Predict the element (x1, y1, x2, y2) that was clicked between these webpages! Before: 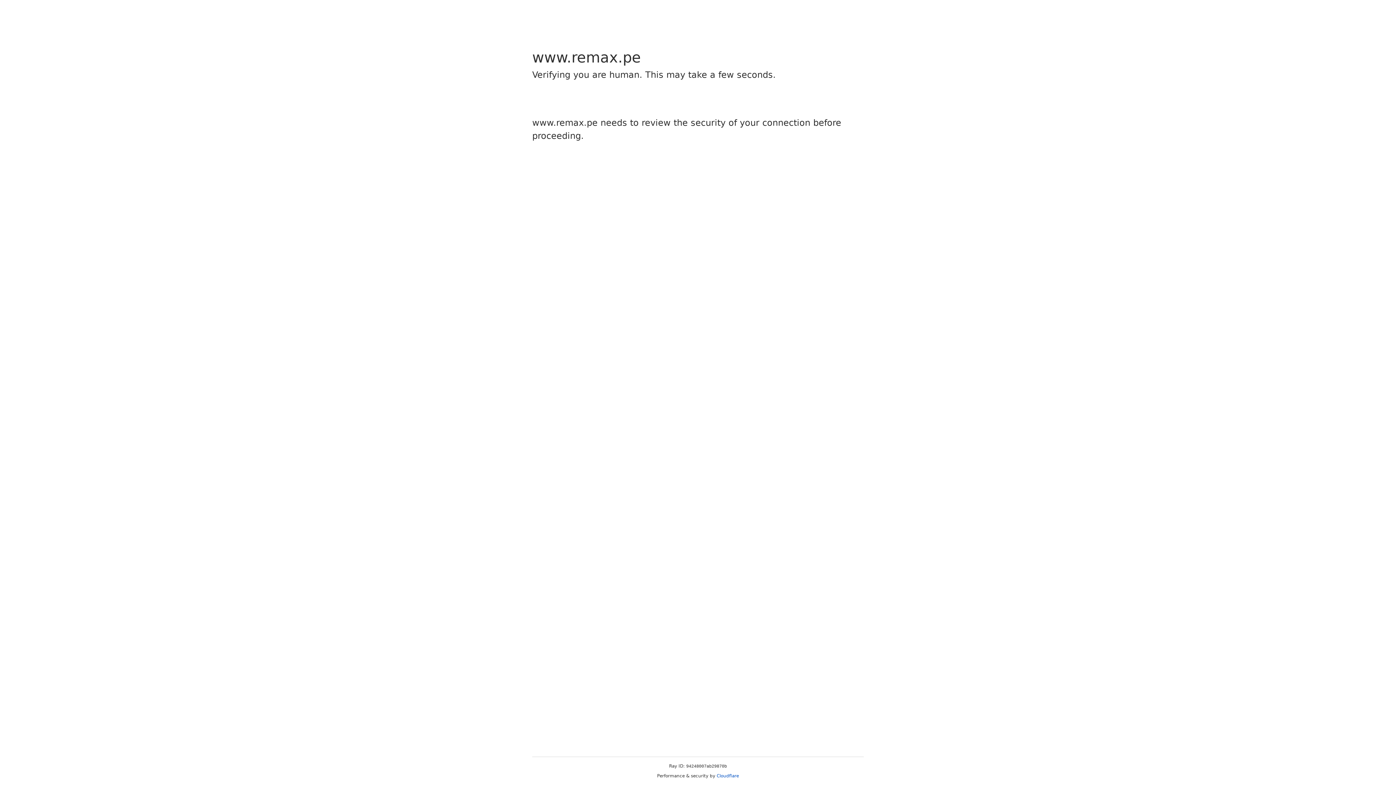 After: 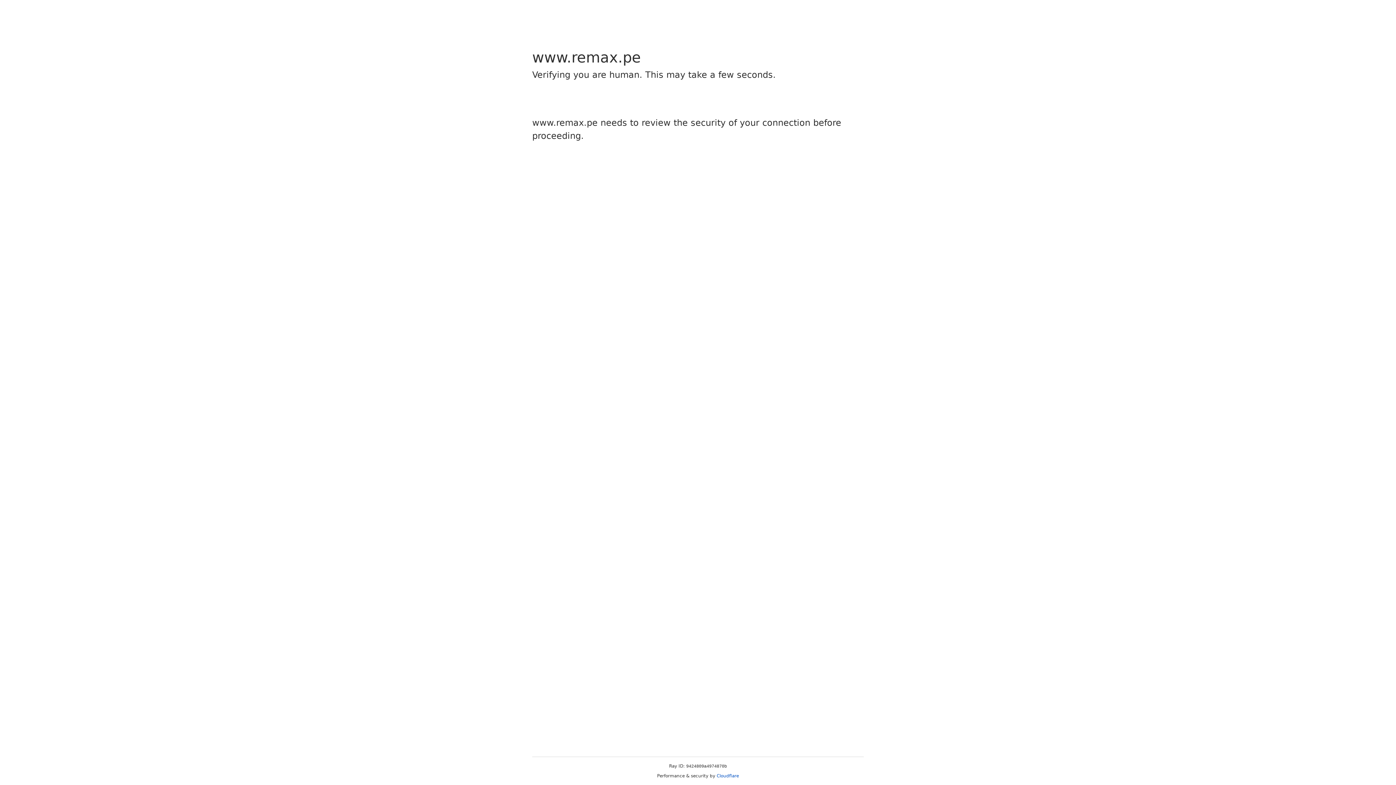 Action: label: Cloudflare bbox: (716, 773, 739, 778)